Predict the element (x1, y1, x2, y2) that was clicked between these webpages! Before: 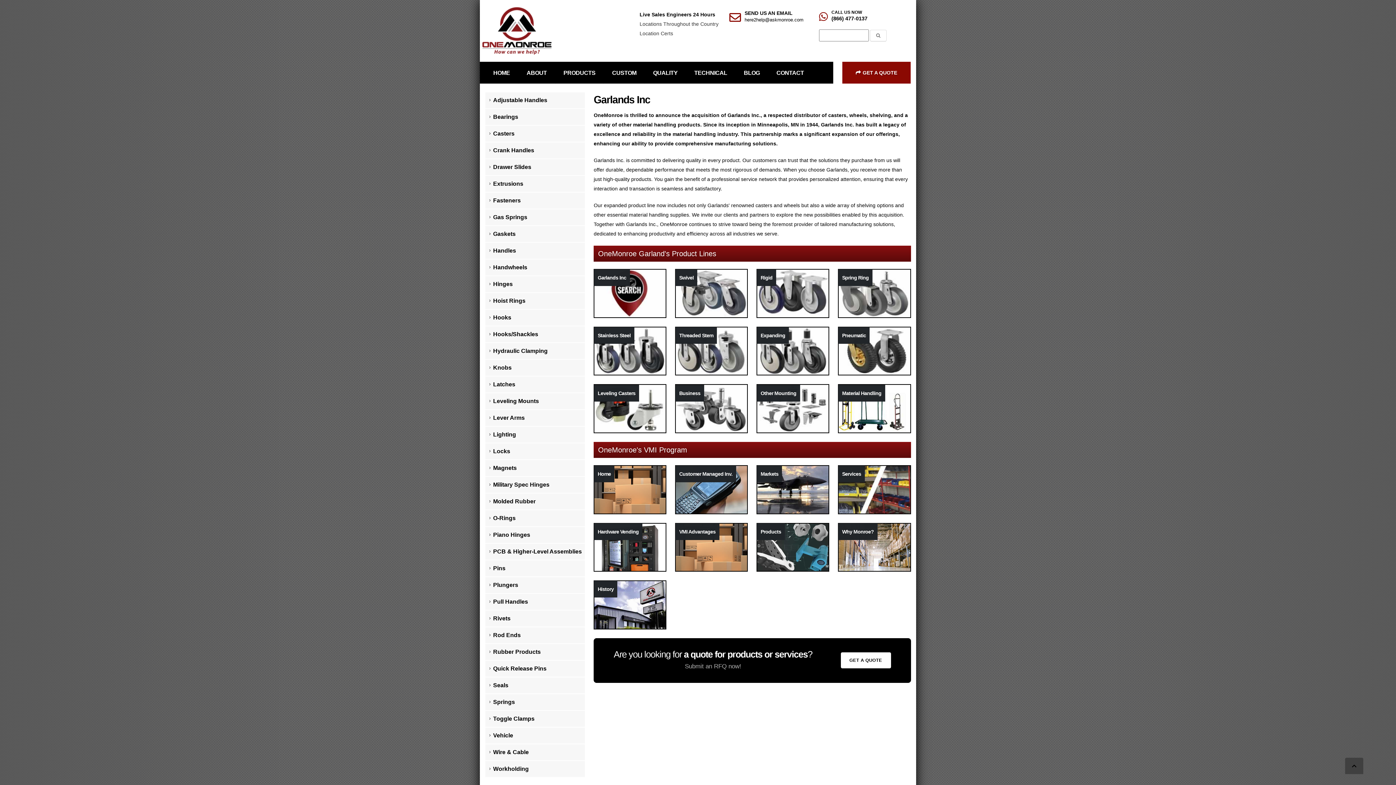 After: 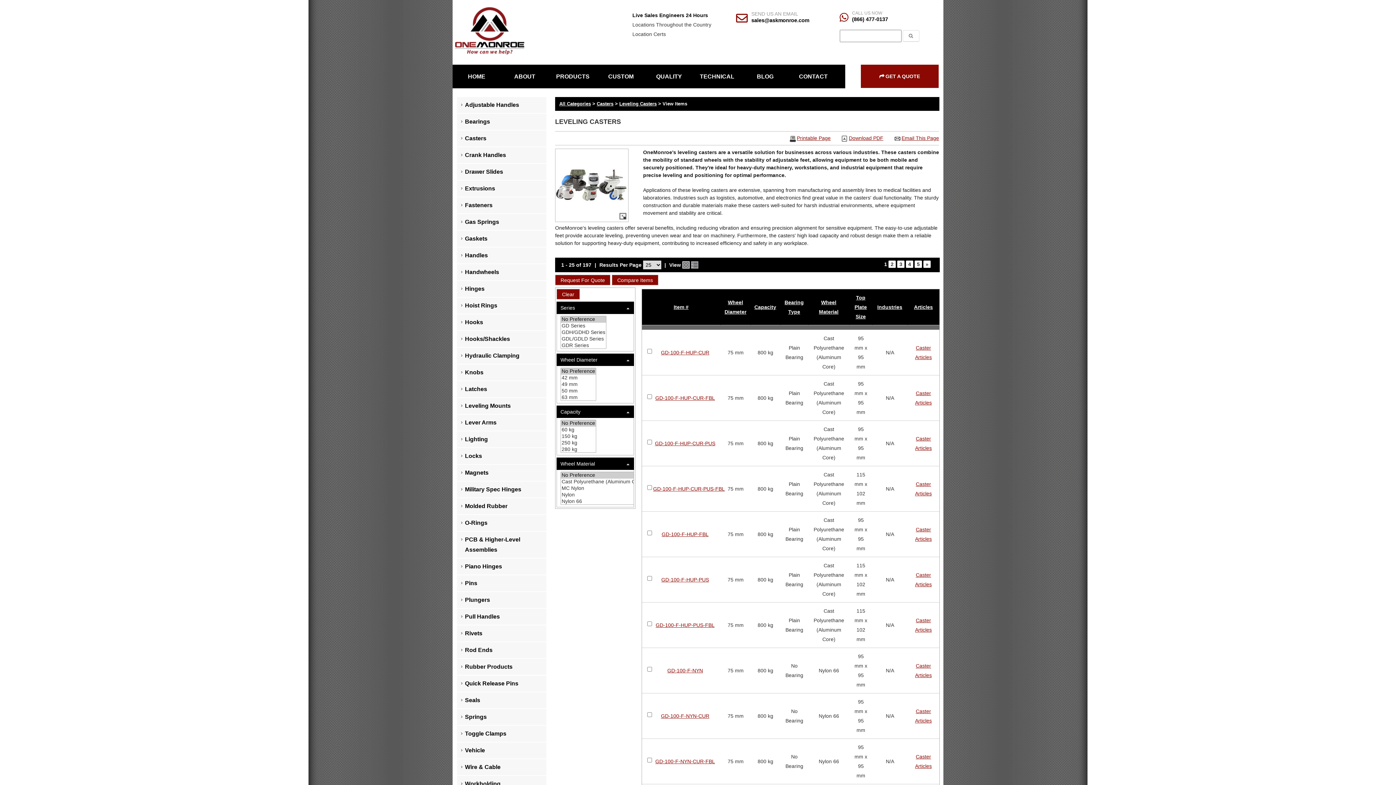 Action: bbox: (593, 384, 666, 433) label: Leveling Casters